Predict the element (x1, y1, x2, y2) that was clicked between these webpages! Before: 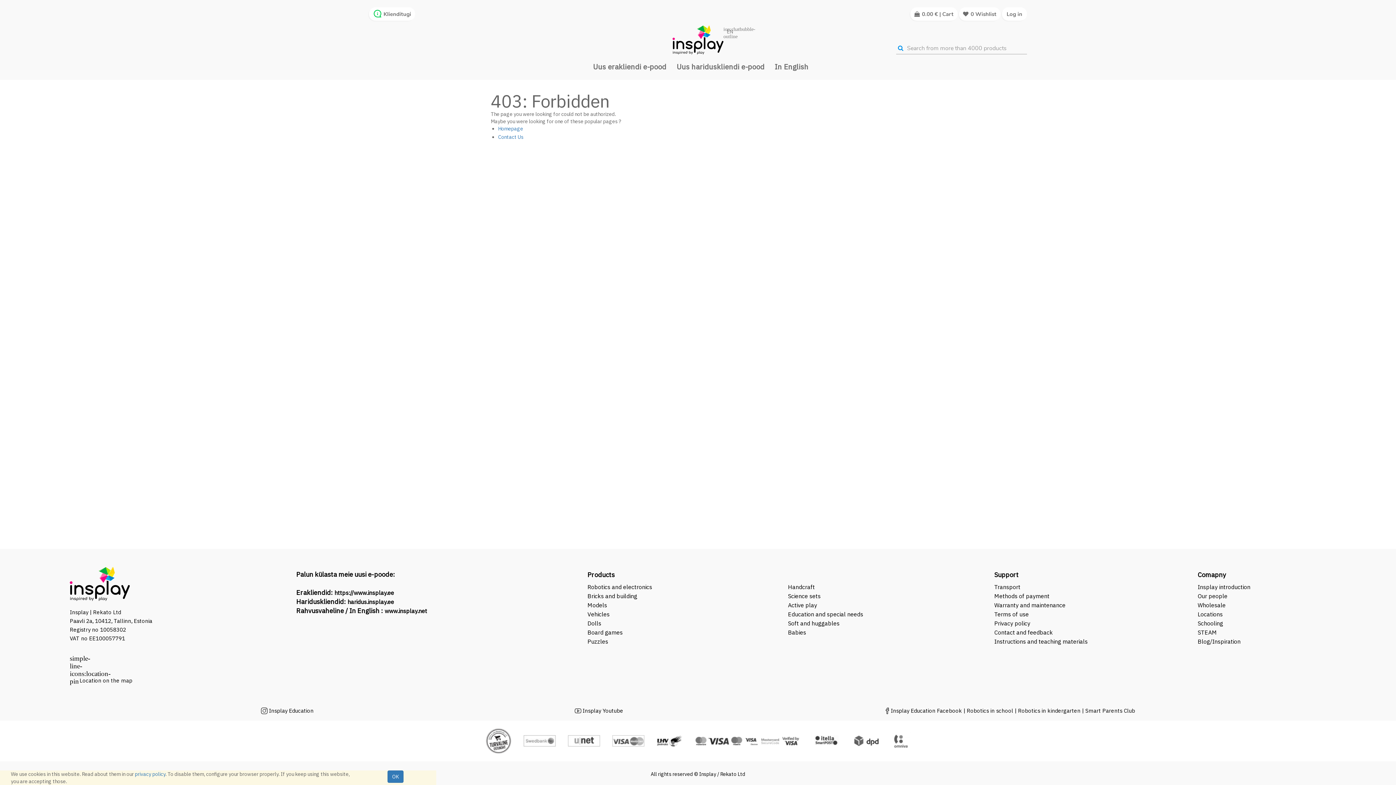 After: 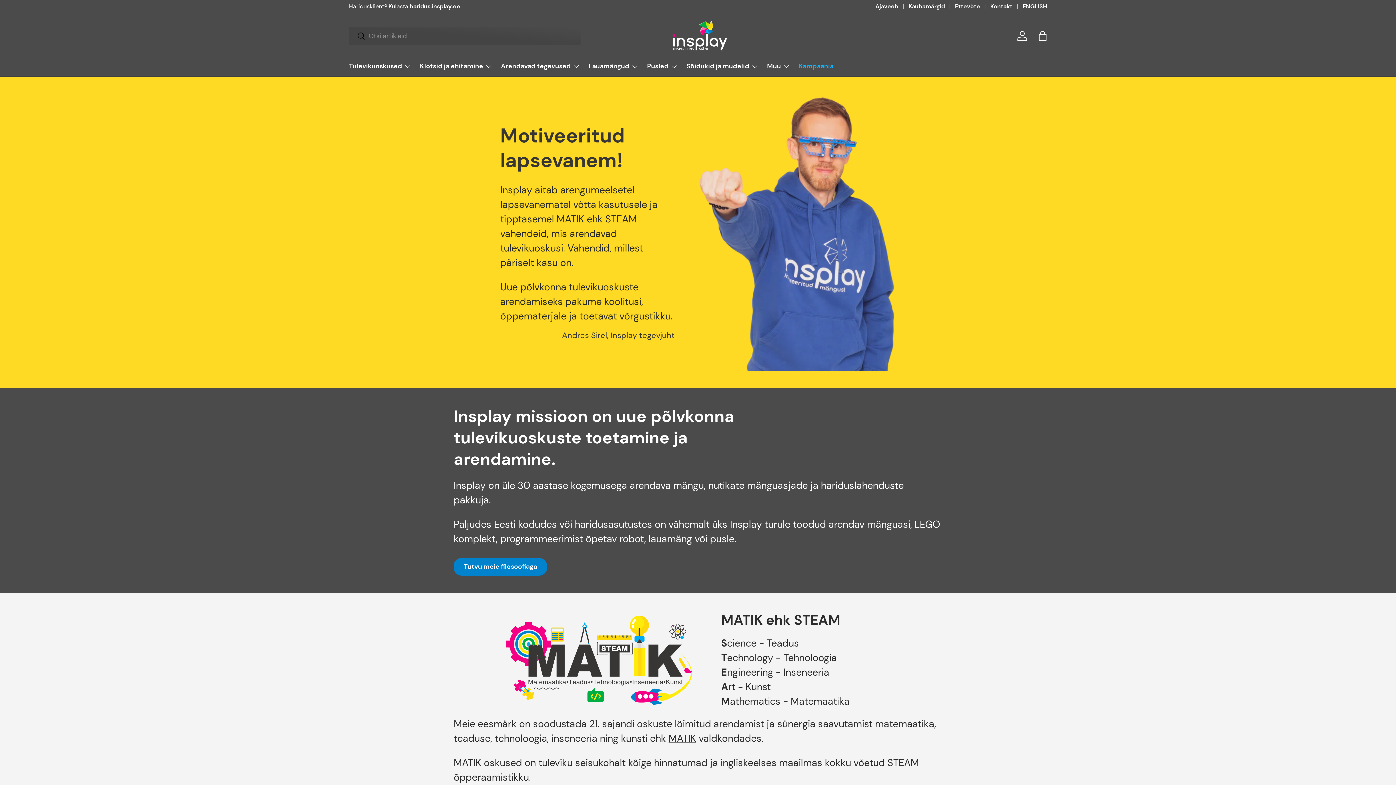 Action: label: Insplay introduction bbox: (1198, 583, 1250, 590)